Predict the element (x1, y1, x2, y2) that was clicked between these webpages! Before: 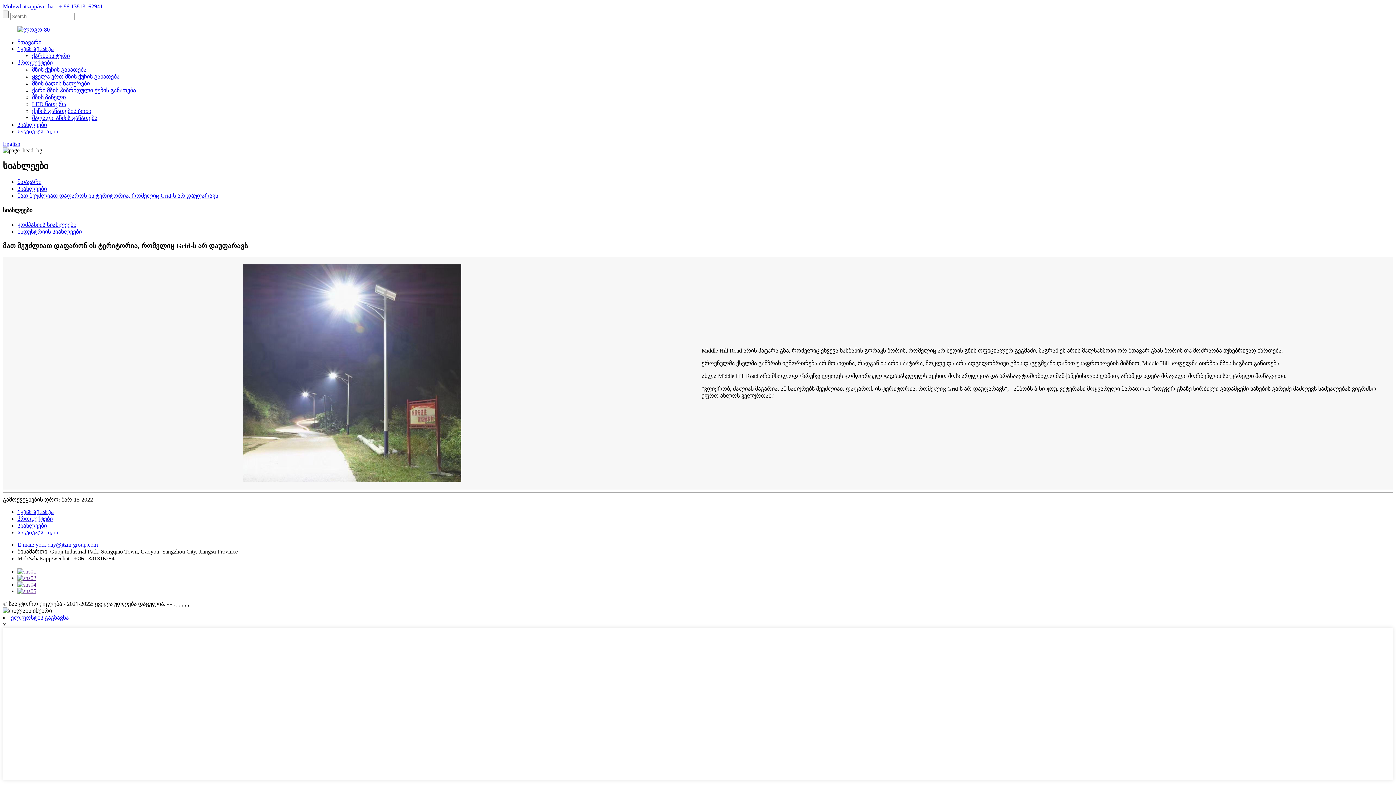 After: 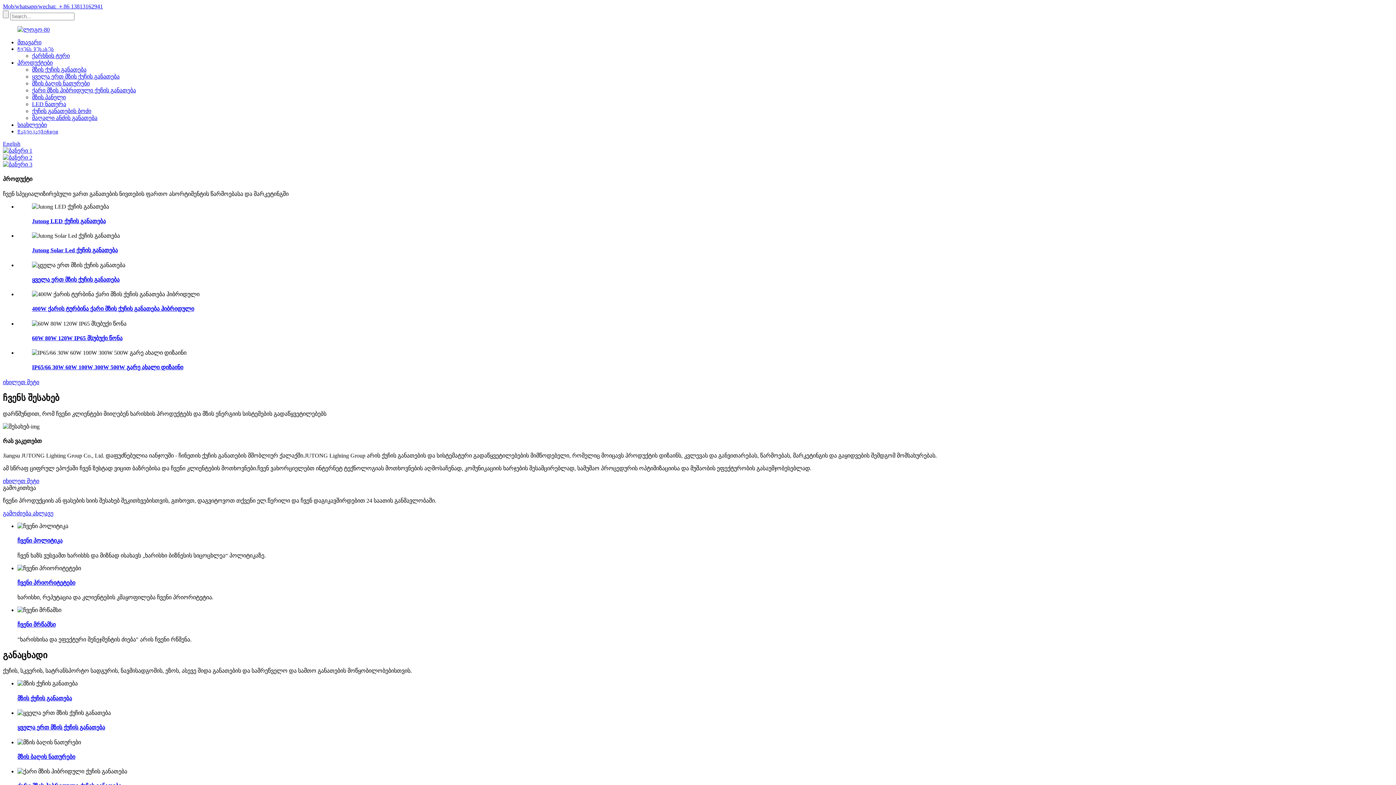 Action: bbox: (17, 26, 49, 32)